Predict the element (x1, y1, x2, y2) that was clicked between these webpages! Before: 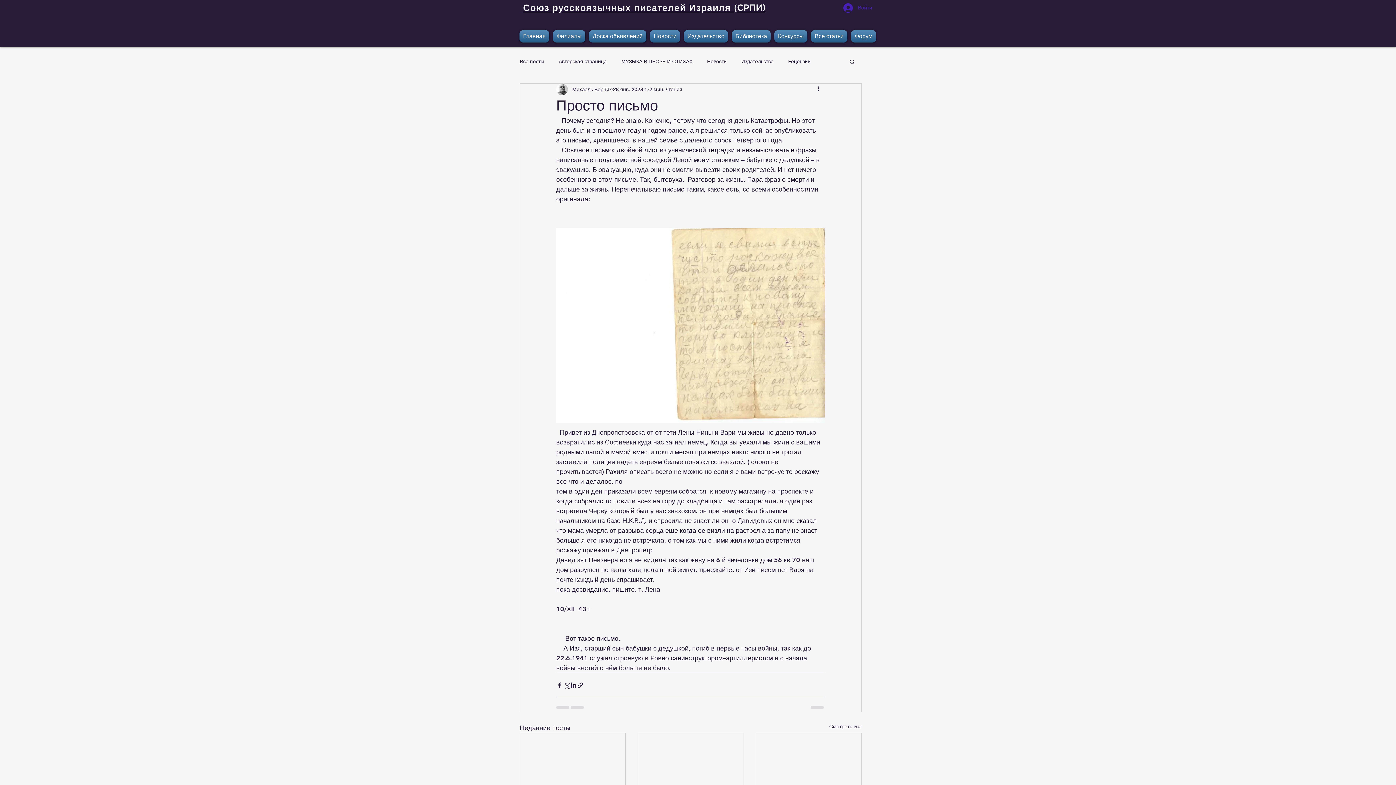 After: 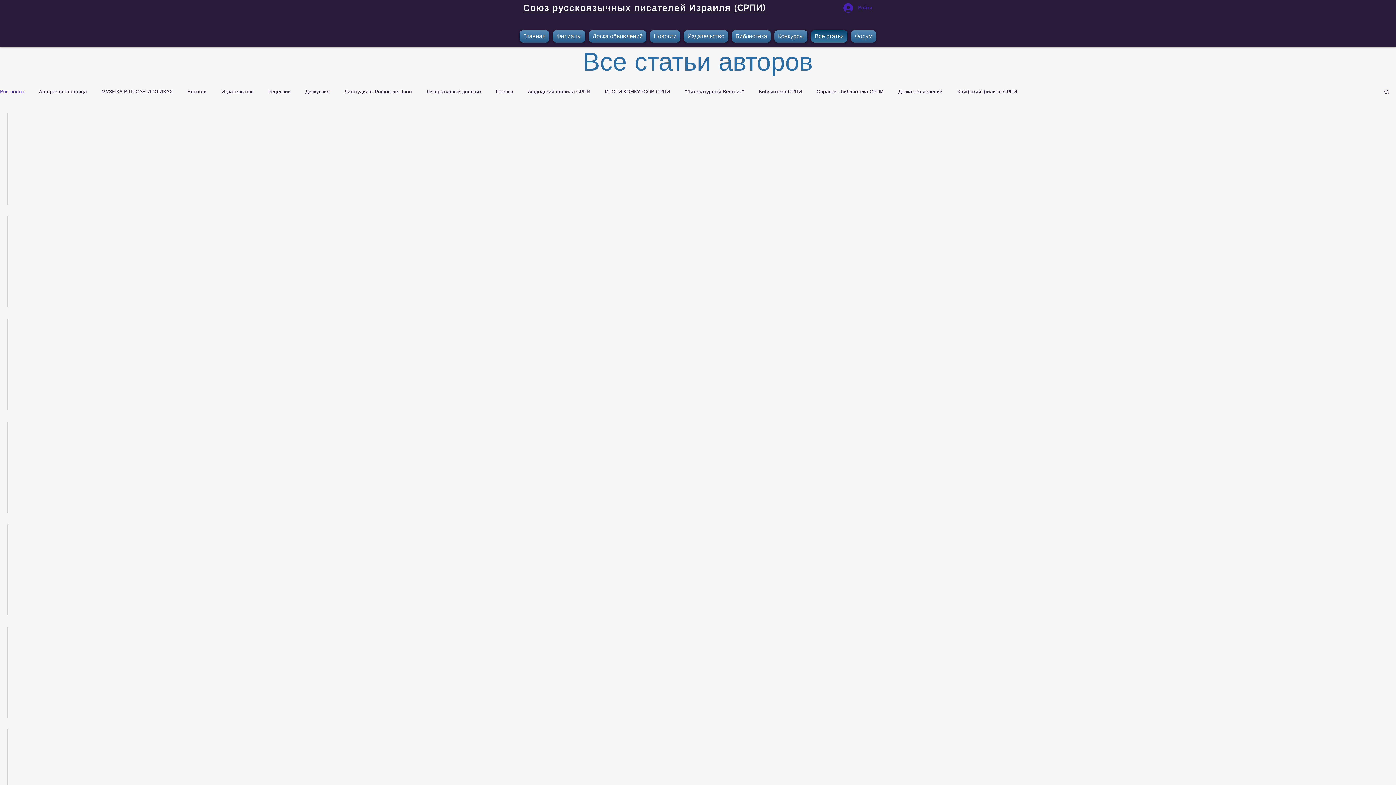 Action: label: Все посты bbox: (520, 58, 544, 64)